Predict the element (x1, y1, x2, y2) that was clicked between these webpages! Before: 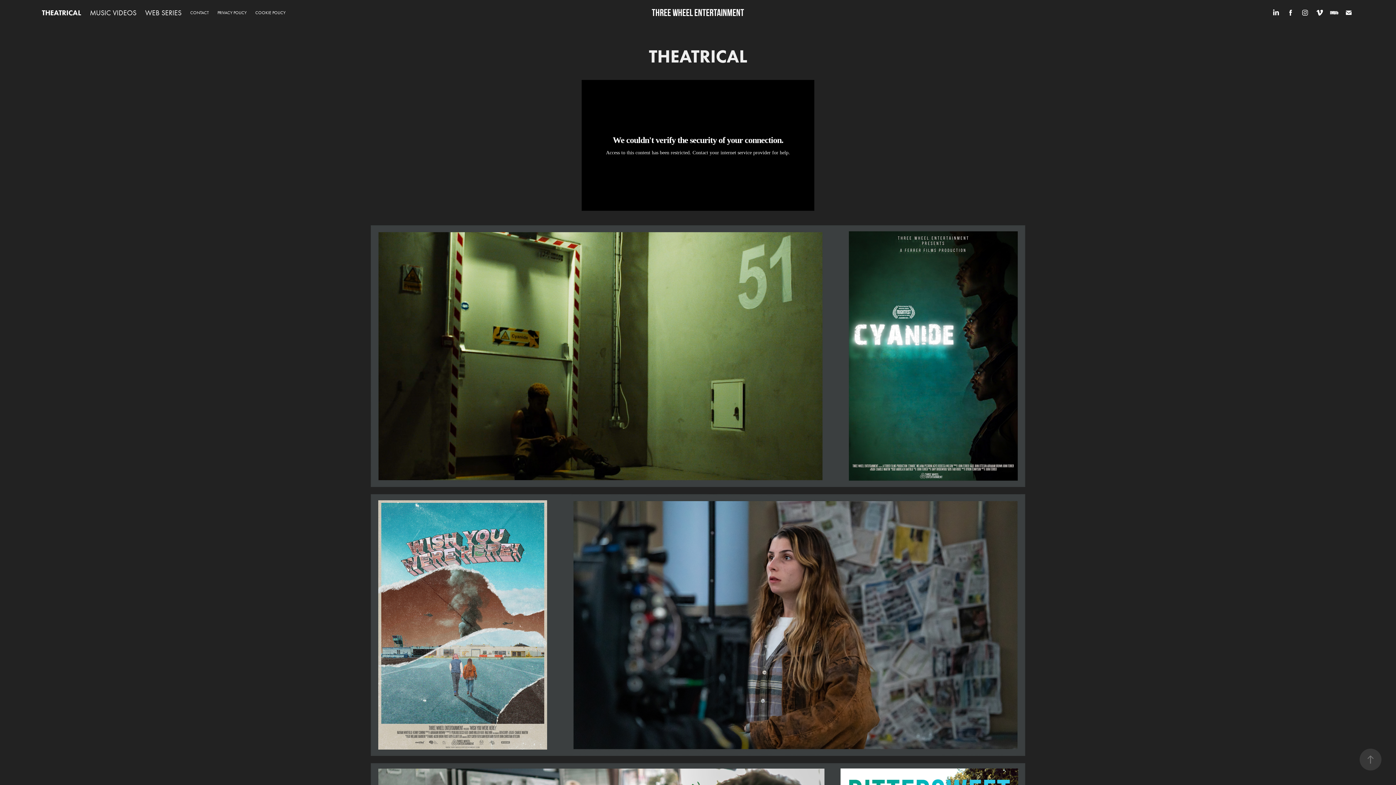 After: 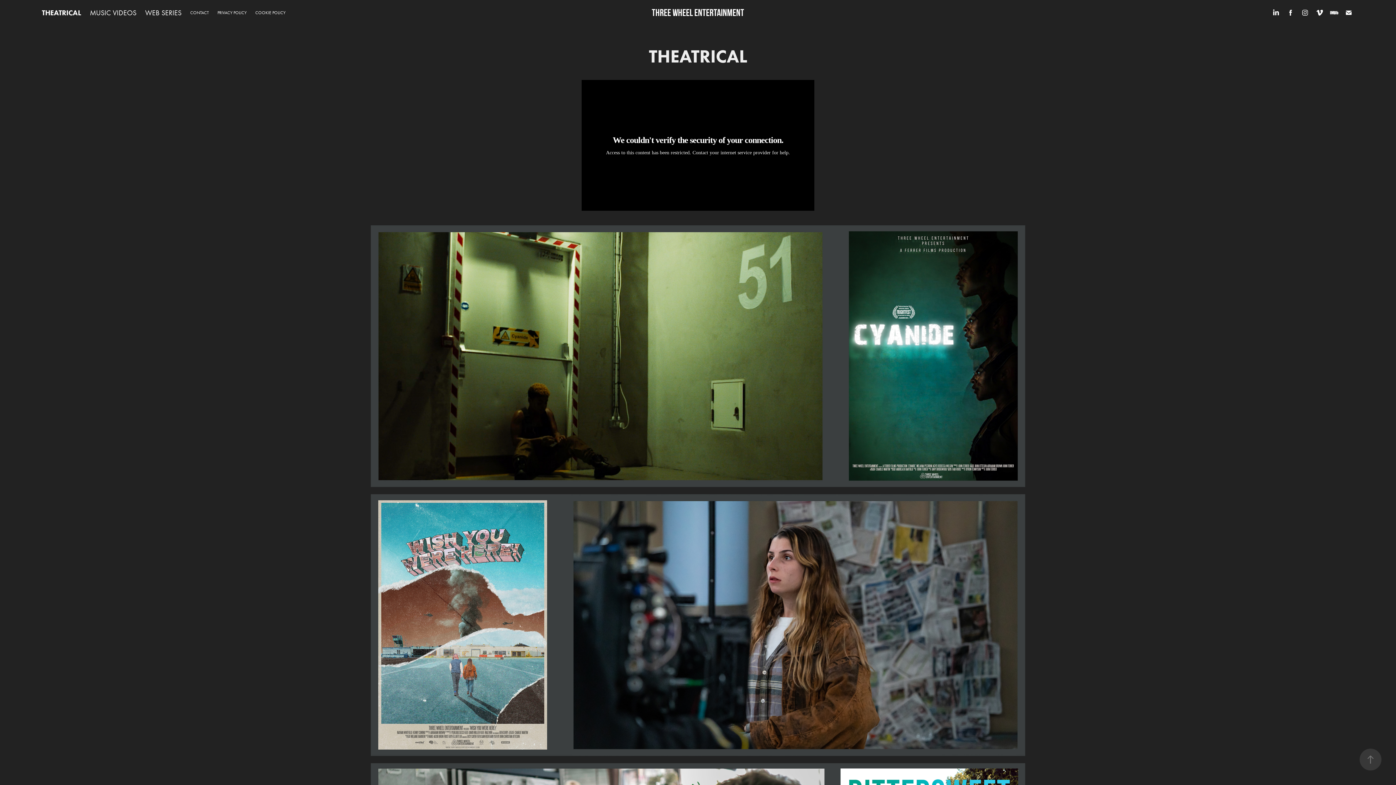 Action: bbox: (370, 225, 1025, 487)